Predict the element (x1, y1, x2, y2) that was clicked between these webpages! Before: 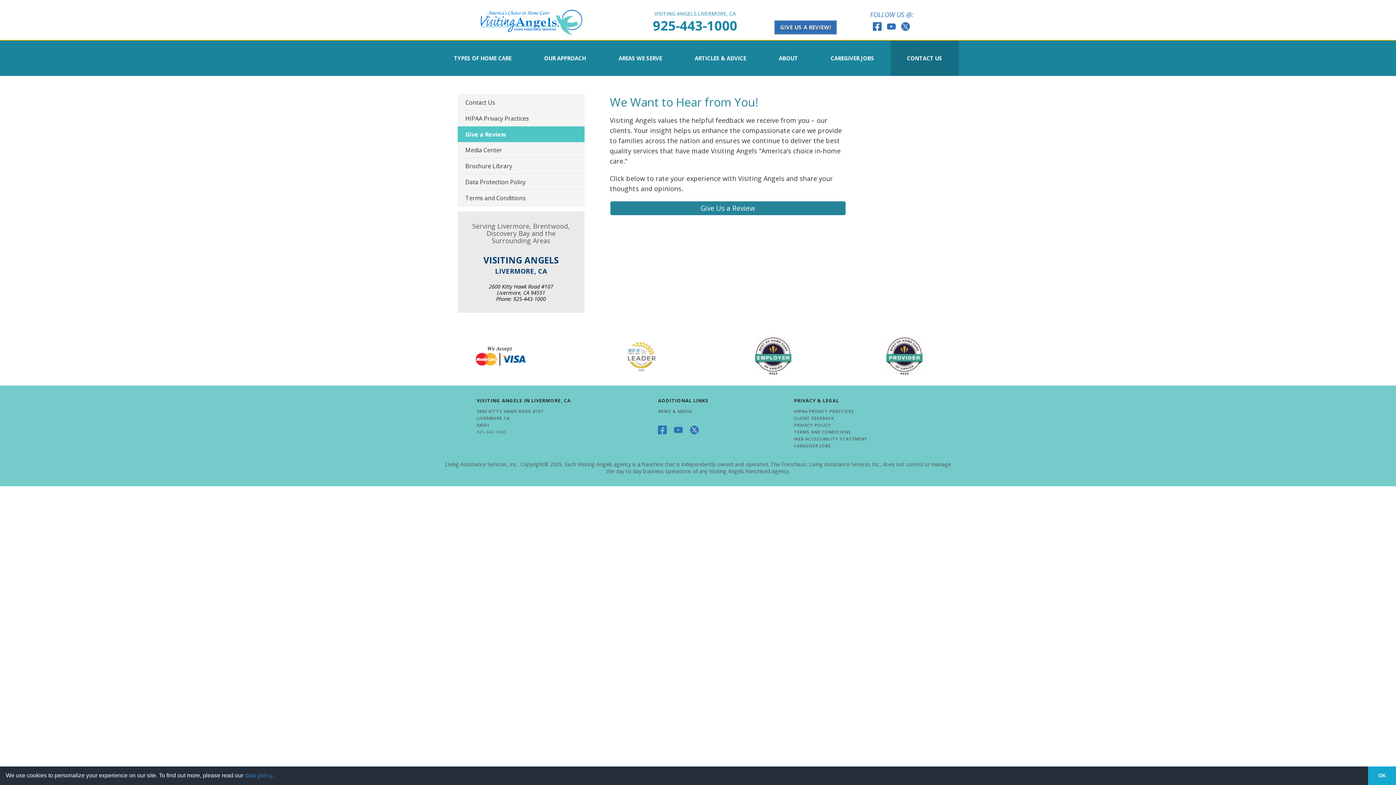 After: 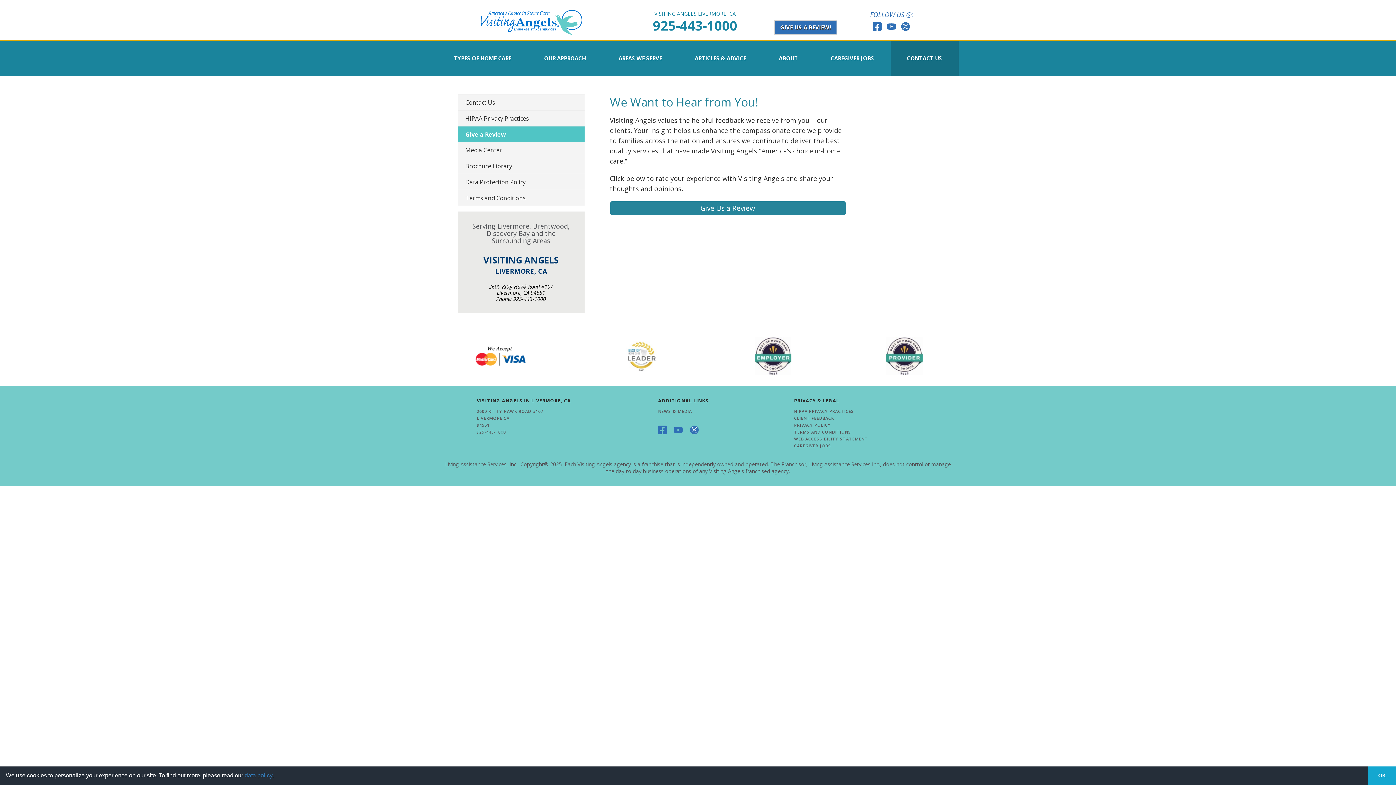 Action: bbox: (690, 425, 706, 434)